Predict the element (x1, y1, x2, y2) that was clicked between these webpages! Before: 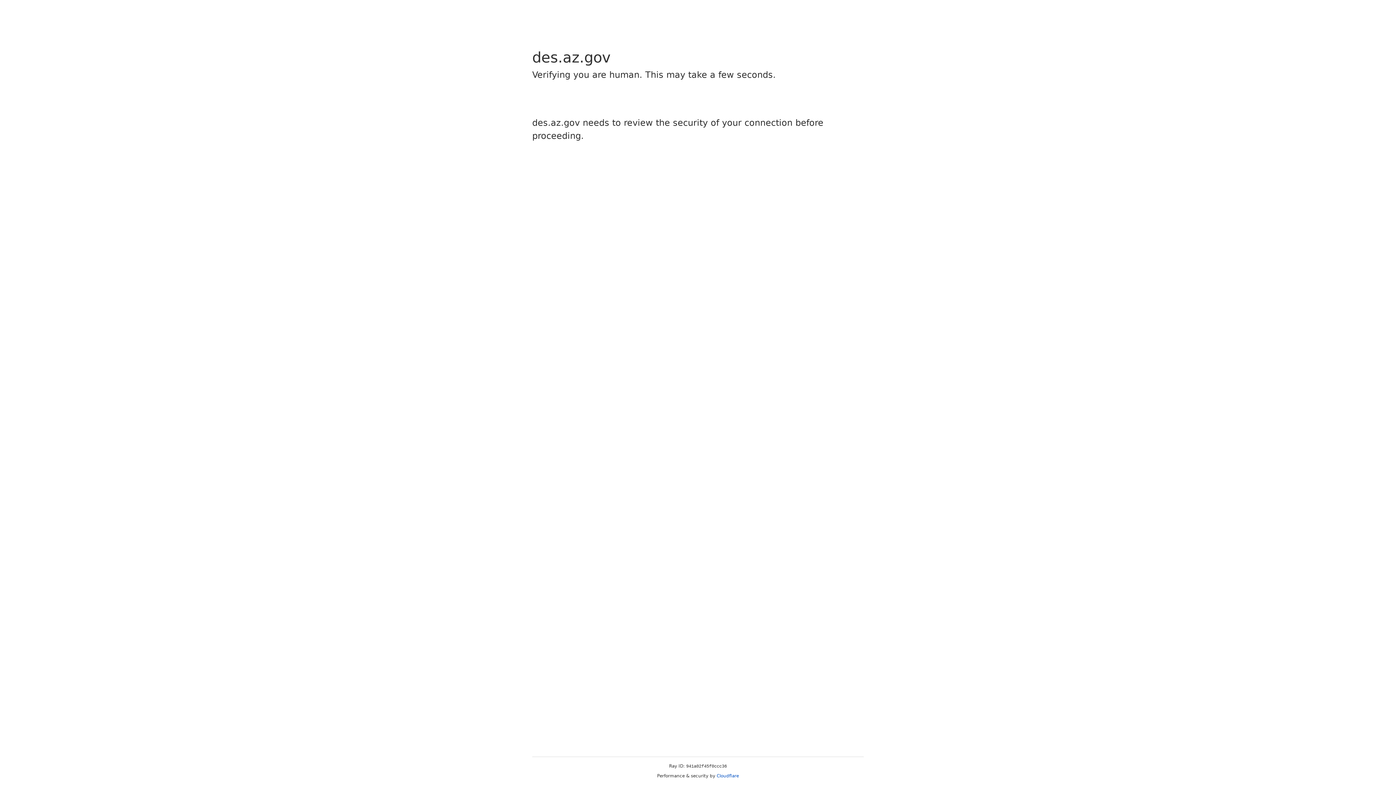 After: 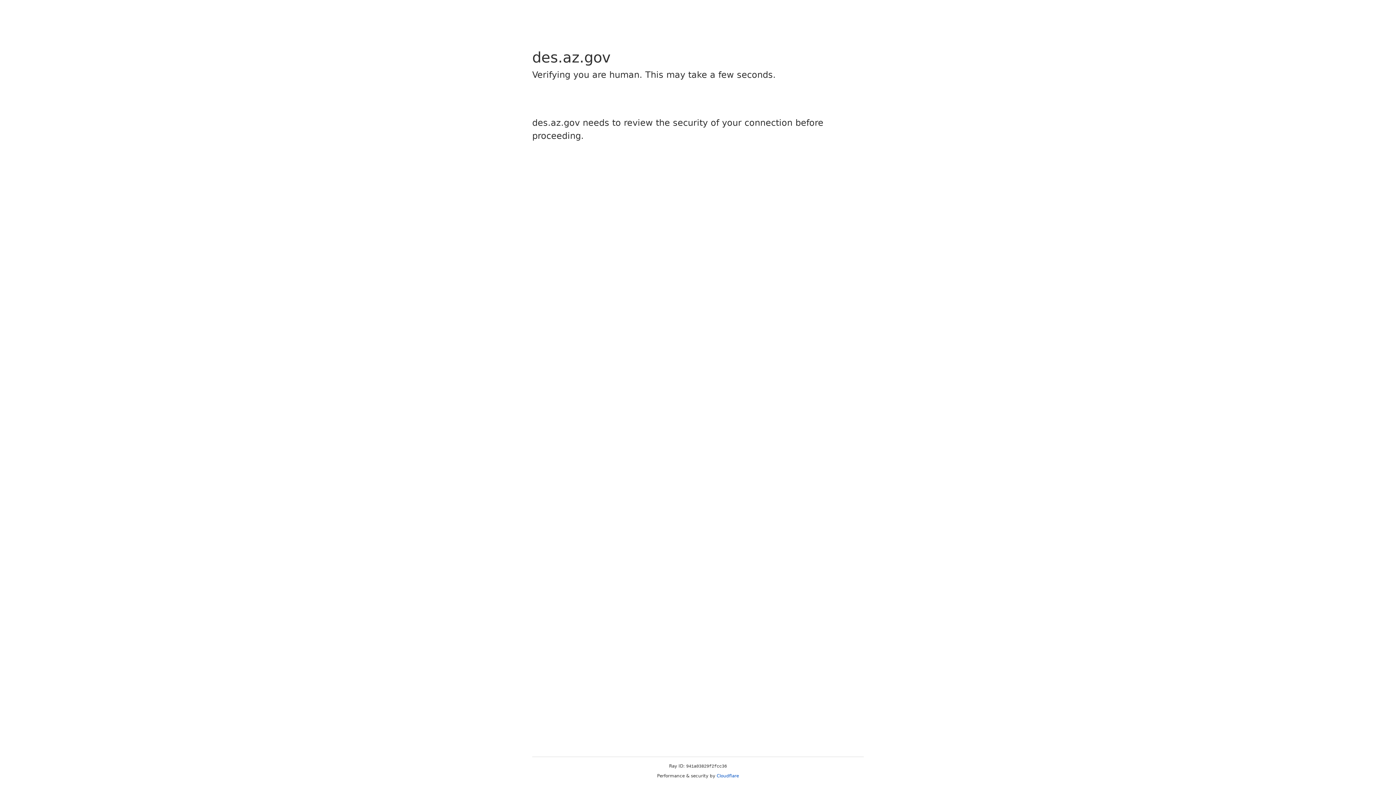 Action: bbox: (716, 773, 739, 778) label: Cloudflare